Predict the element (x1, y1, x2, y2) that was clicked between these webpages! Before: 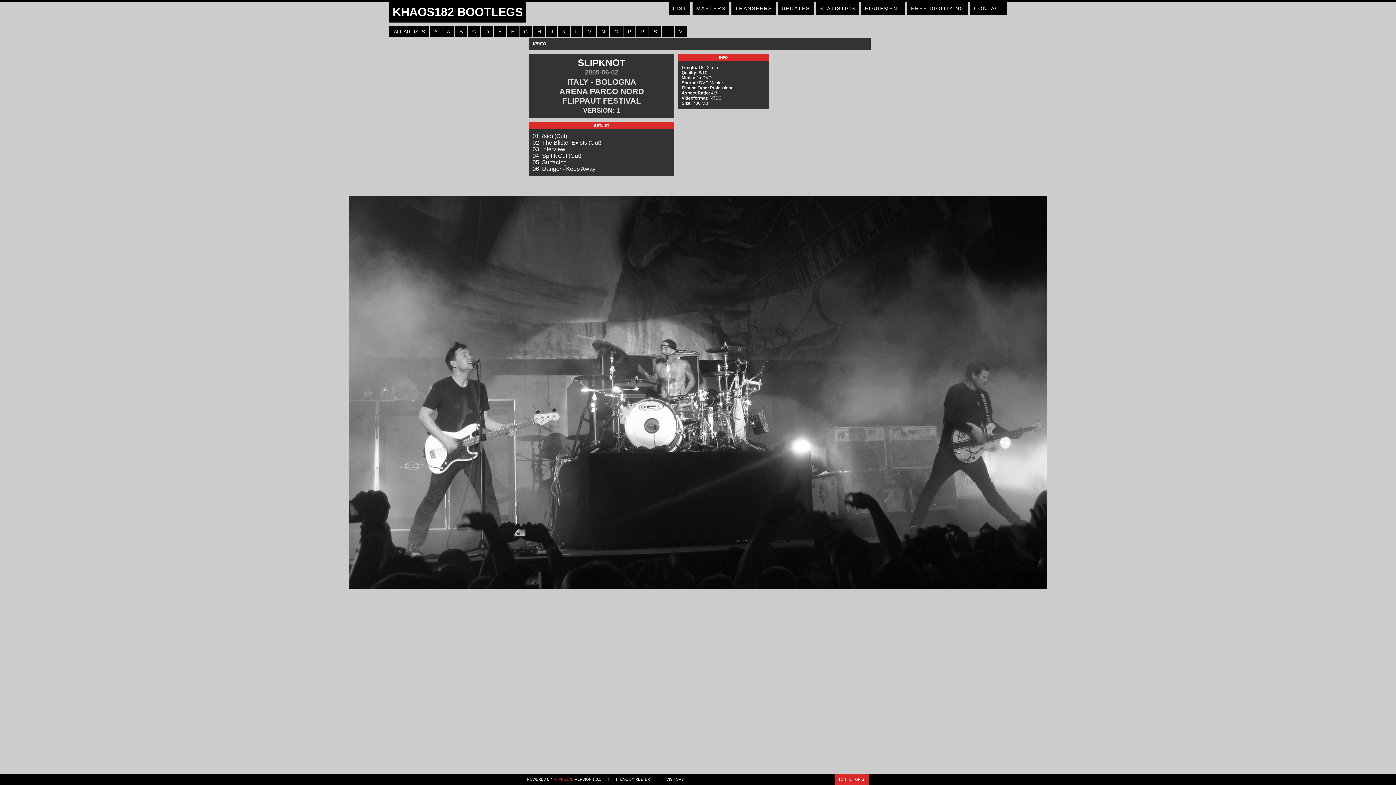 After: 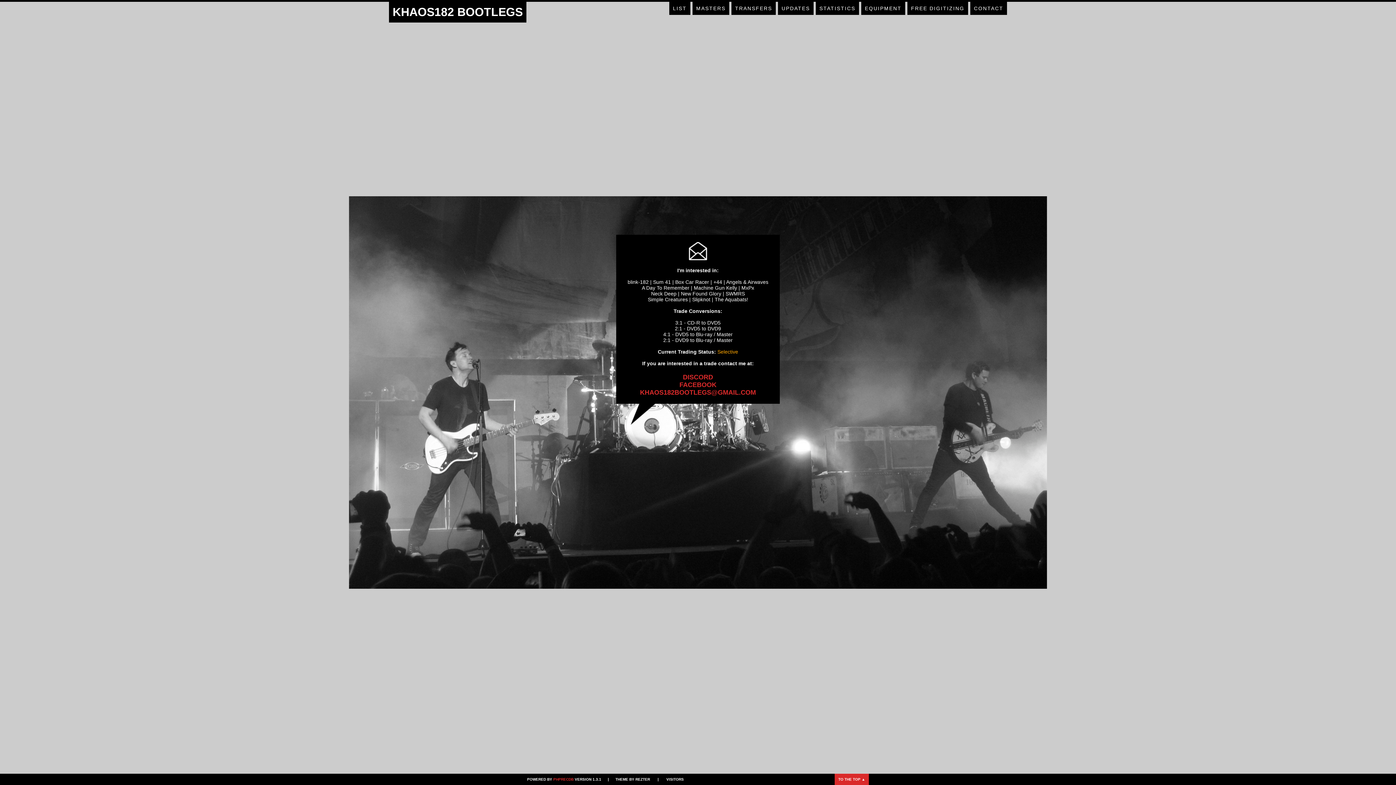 Action: bbox: (970, 1, 1007, 14) label: CONTACT